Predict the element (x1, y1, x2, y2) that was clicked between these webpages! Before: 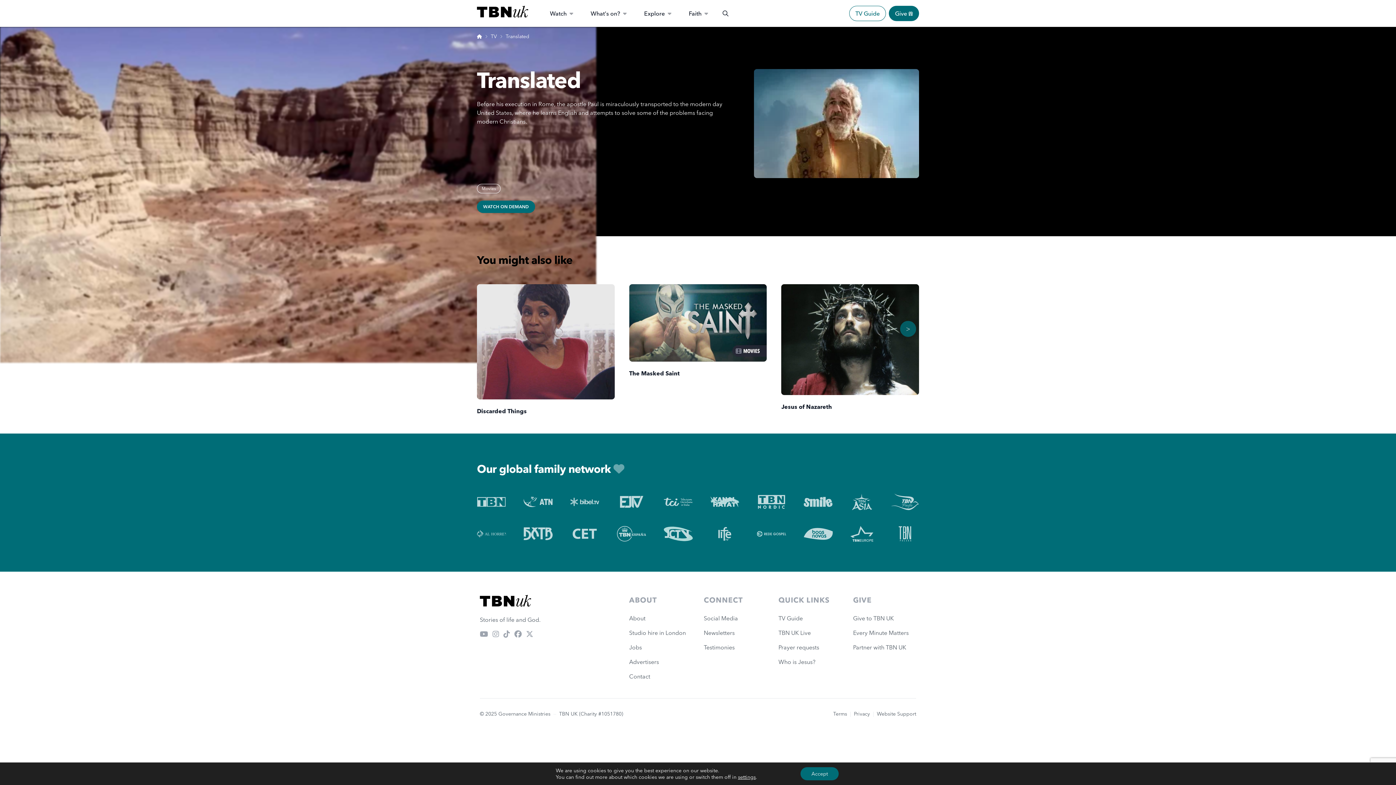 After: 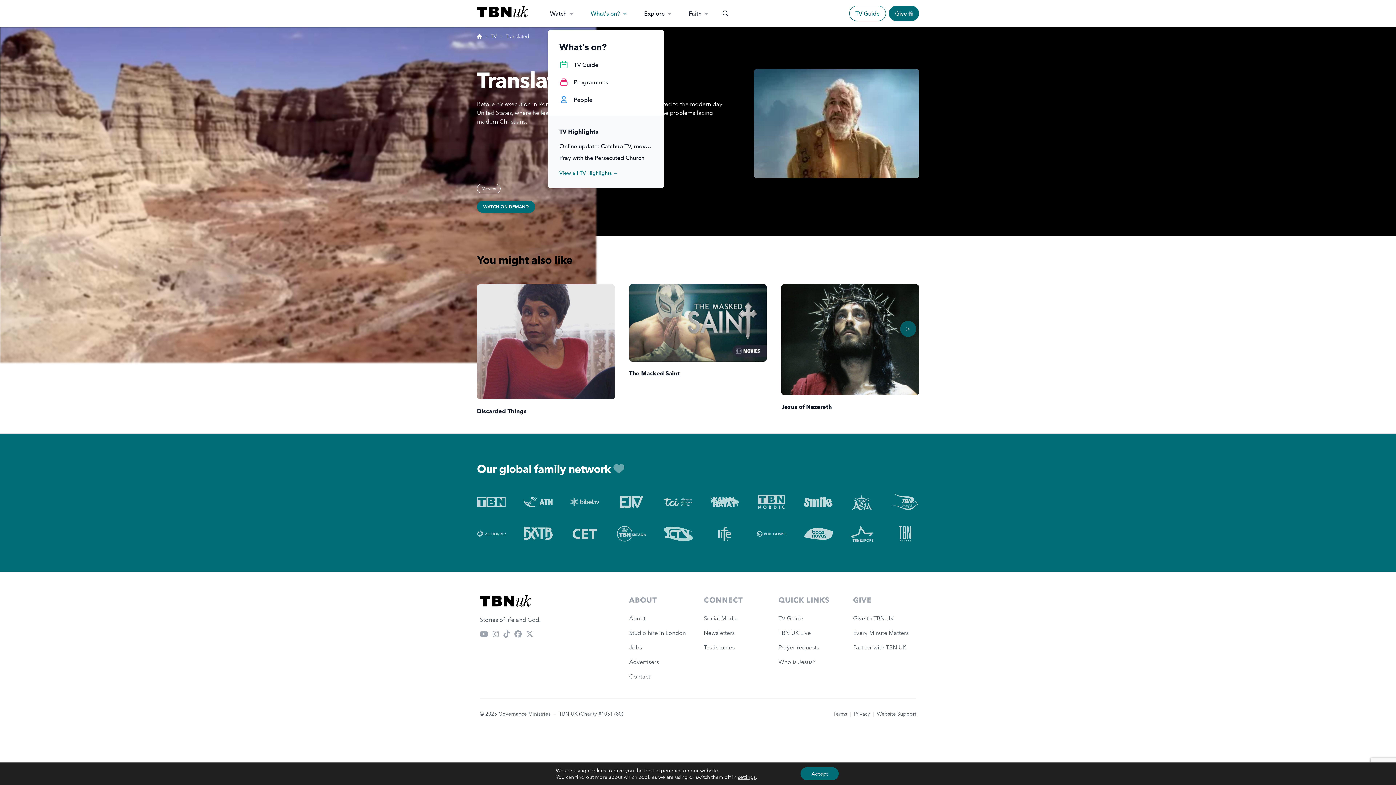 Action: label: What's on? bbox: (587, 6, 629, 20)